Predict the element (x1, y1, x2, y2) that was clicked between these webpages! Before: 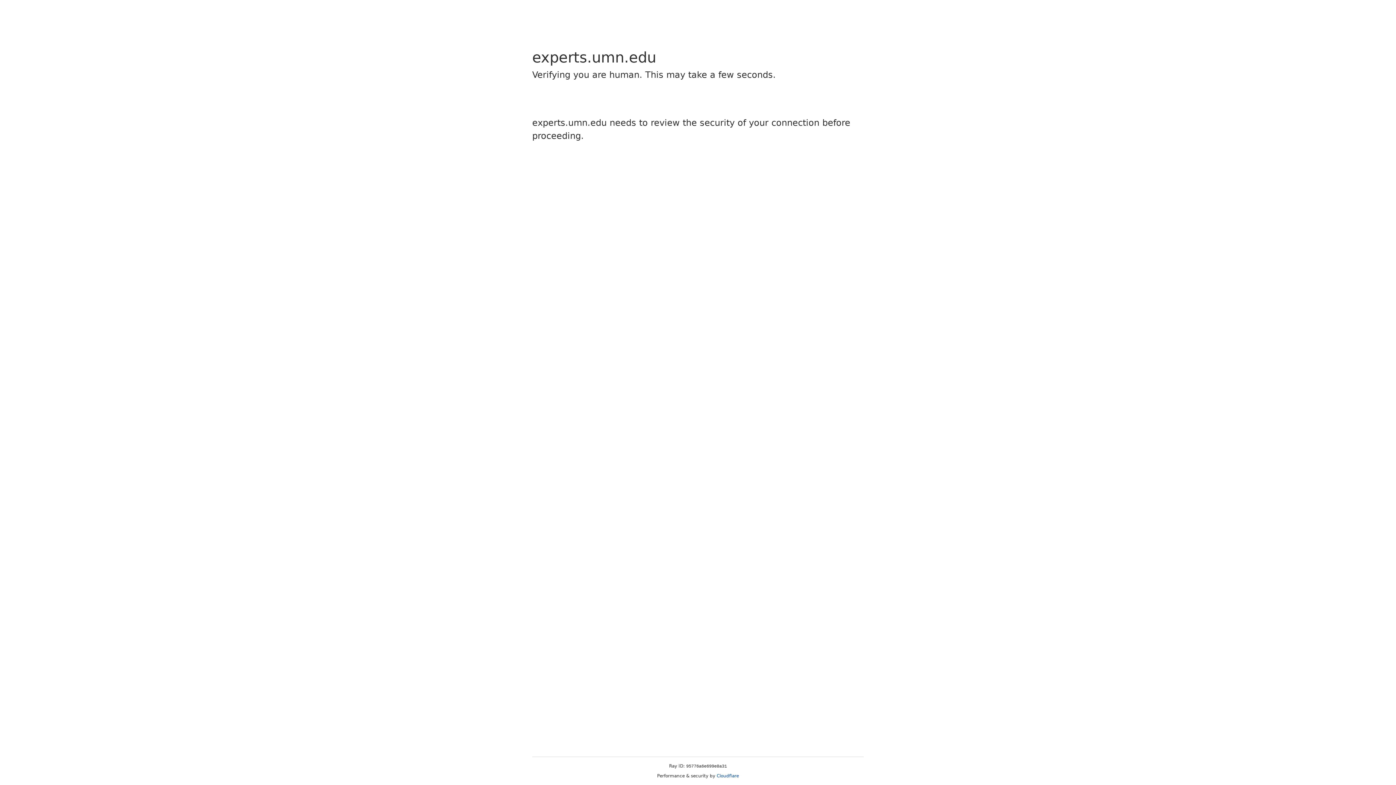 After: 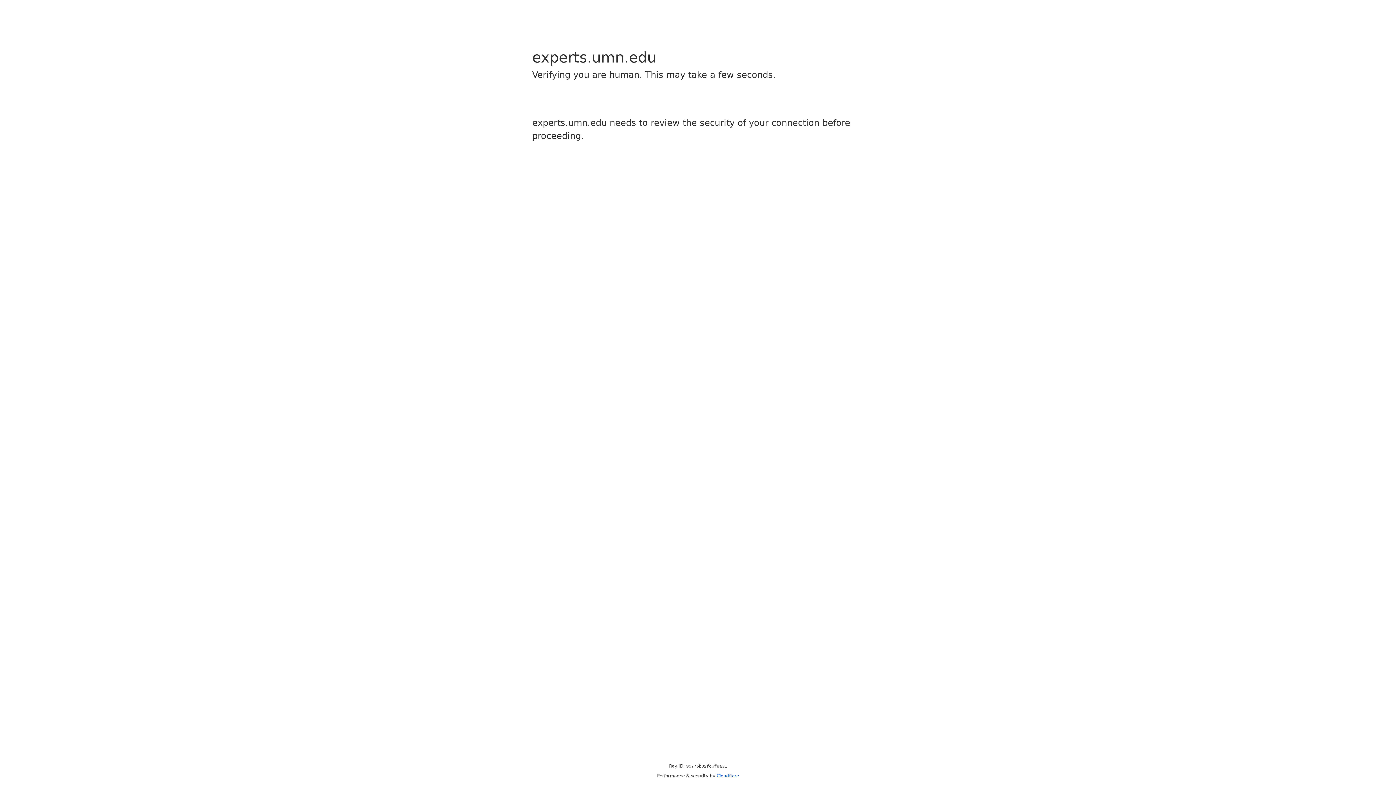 Action: bbox: (716, 773, 739, 778) label: Cloudflare